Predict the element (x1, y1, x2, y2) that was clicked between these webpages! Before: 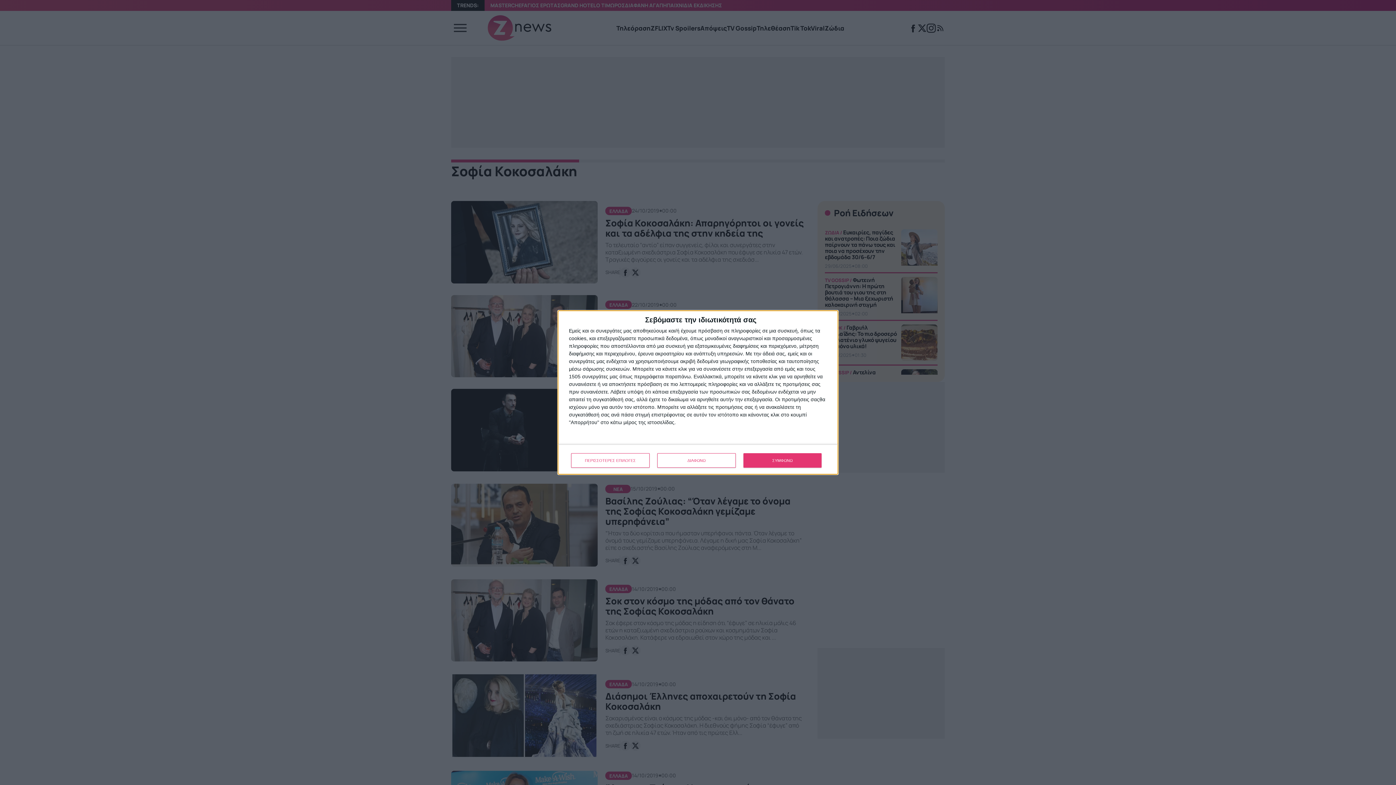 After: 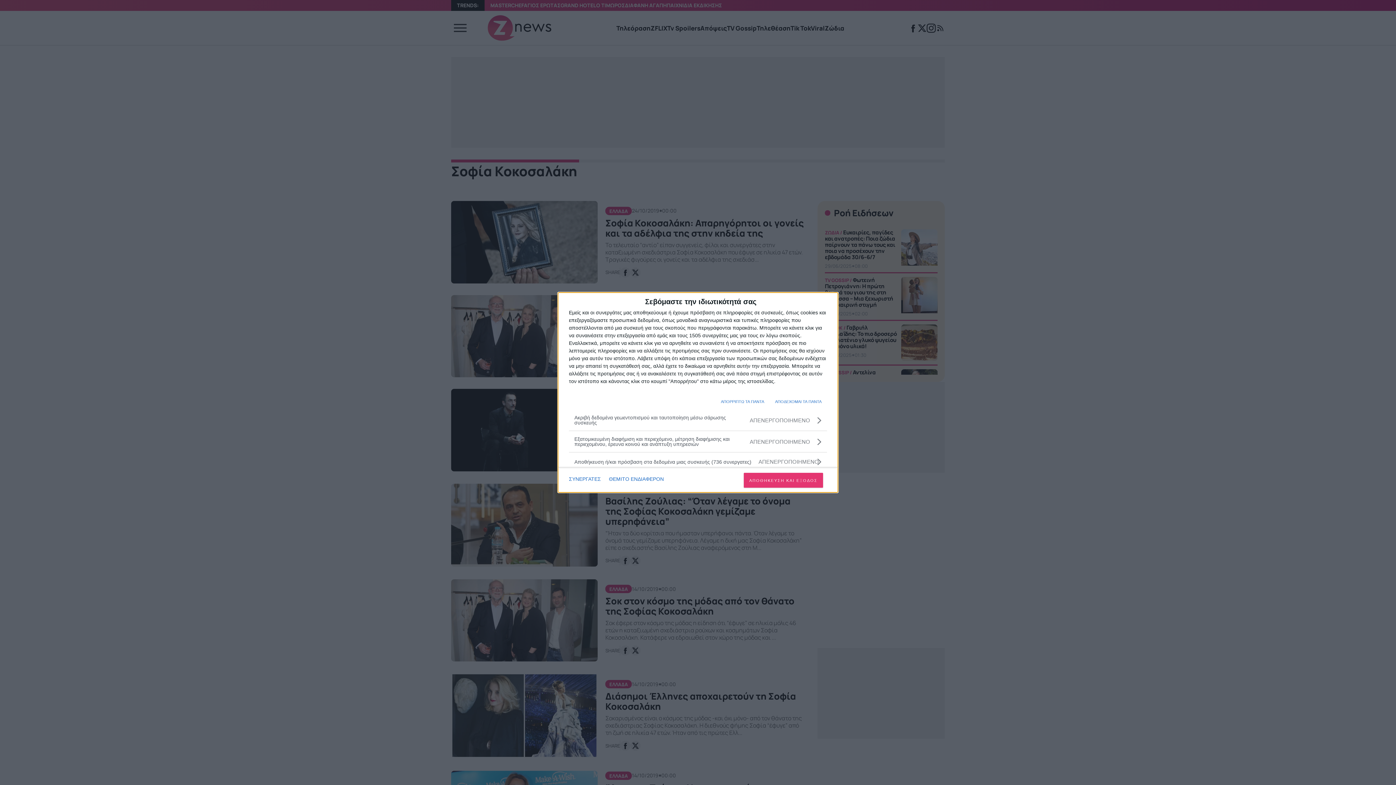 Action: bbox: (571, 453, 649, 468) label: ΠΕΡΙΣΣΟΤΕΡΕΣ ΕΠΙΛΟΓΕΣ